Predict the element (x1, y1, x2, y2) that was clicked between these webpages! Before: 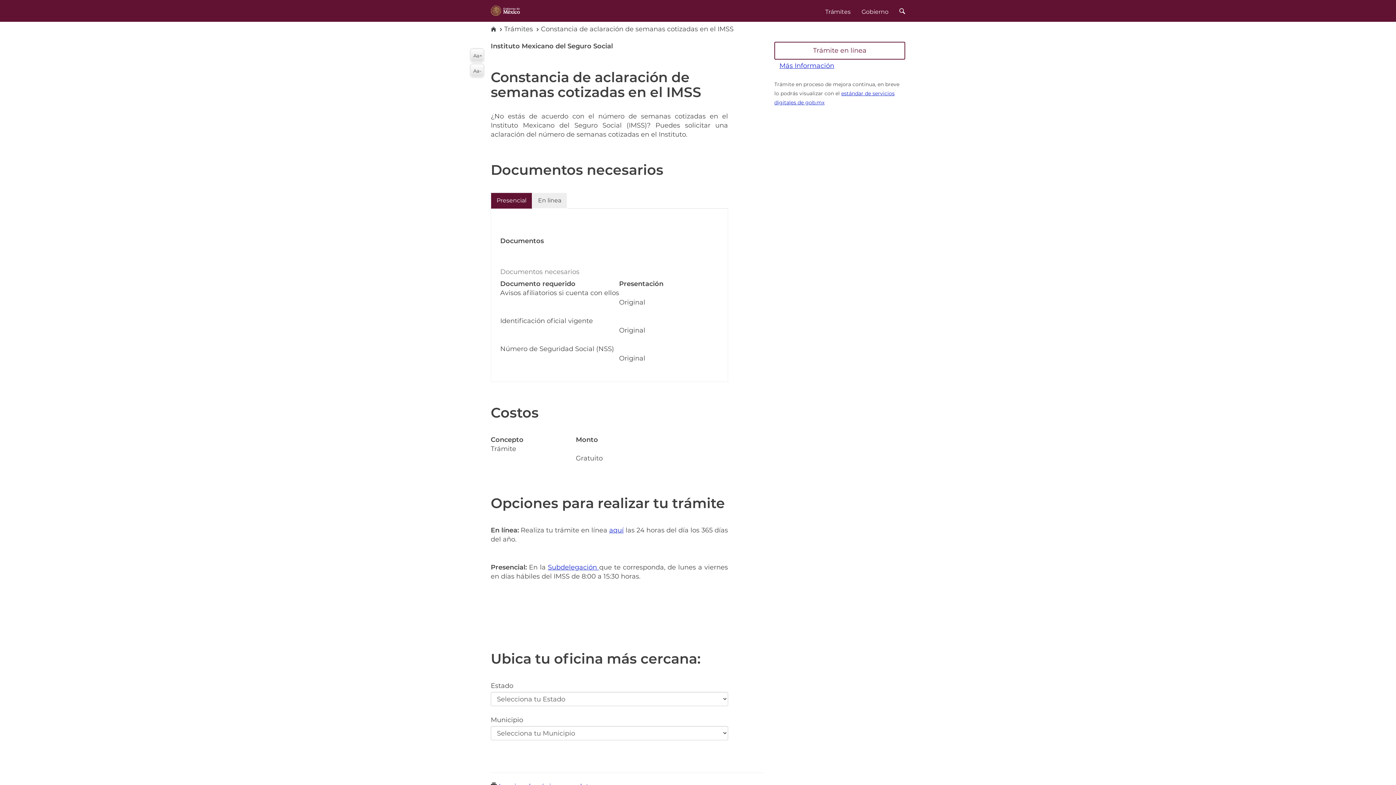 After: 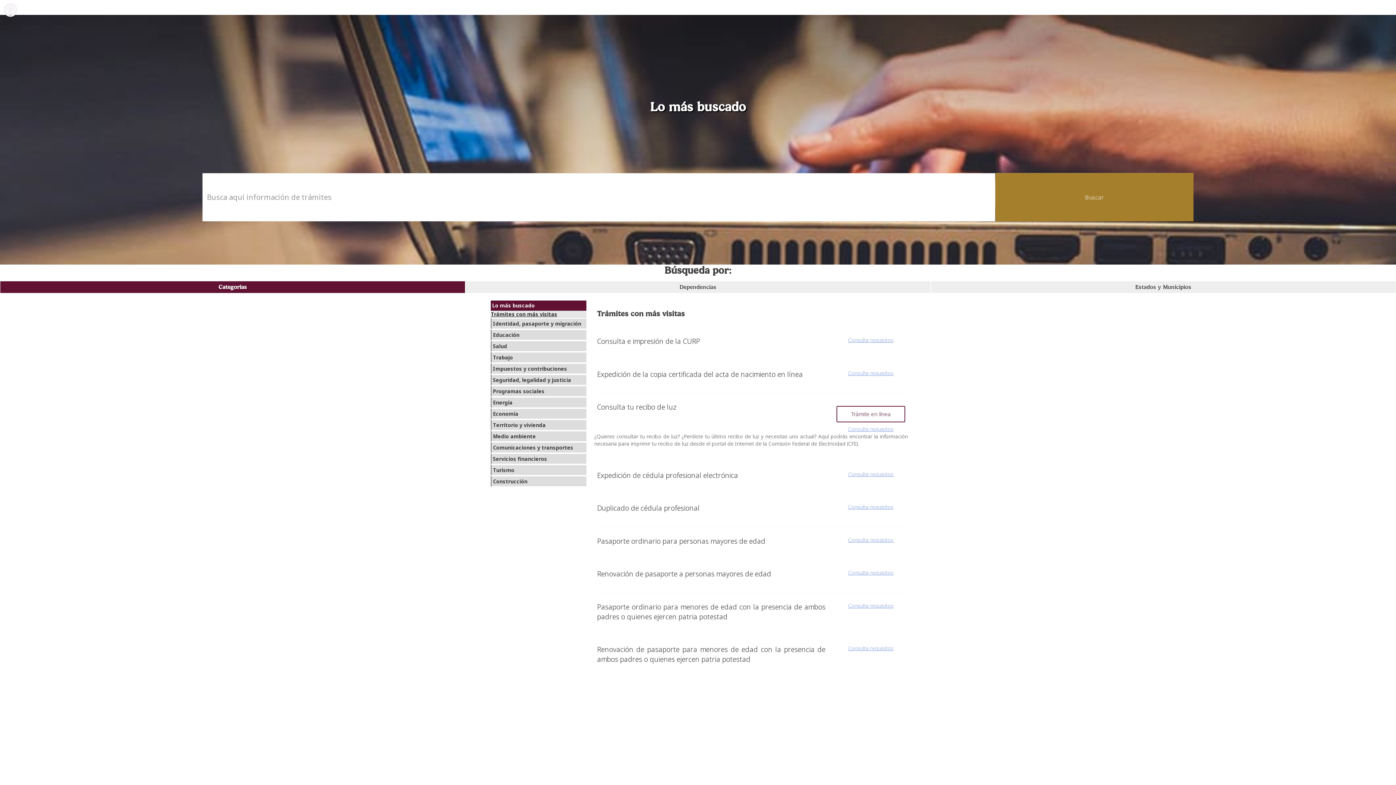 Action: label: Trámites bbox: (504, 25, 533, 33)